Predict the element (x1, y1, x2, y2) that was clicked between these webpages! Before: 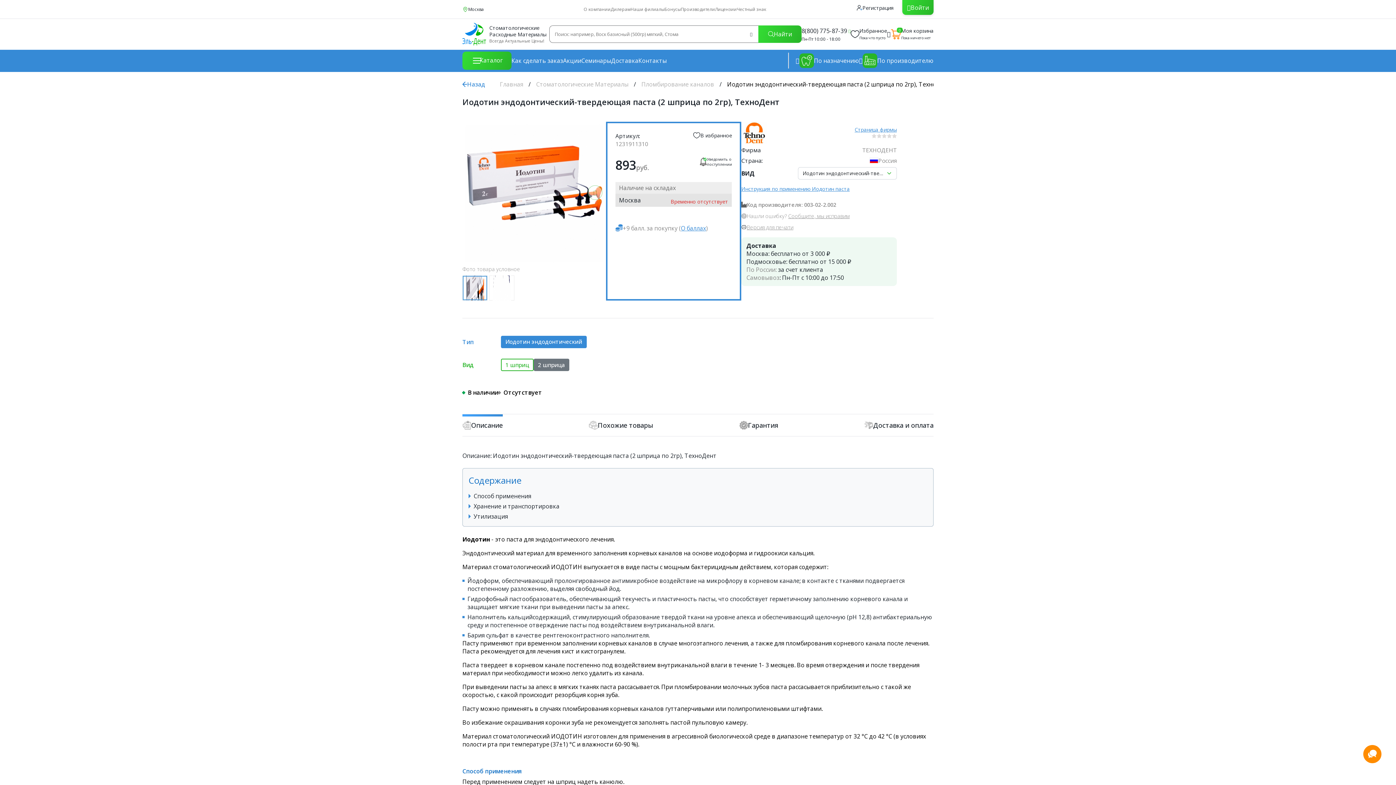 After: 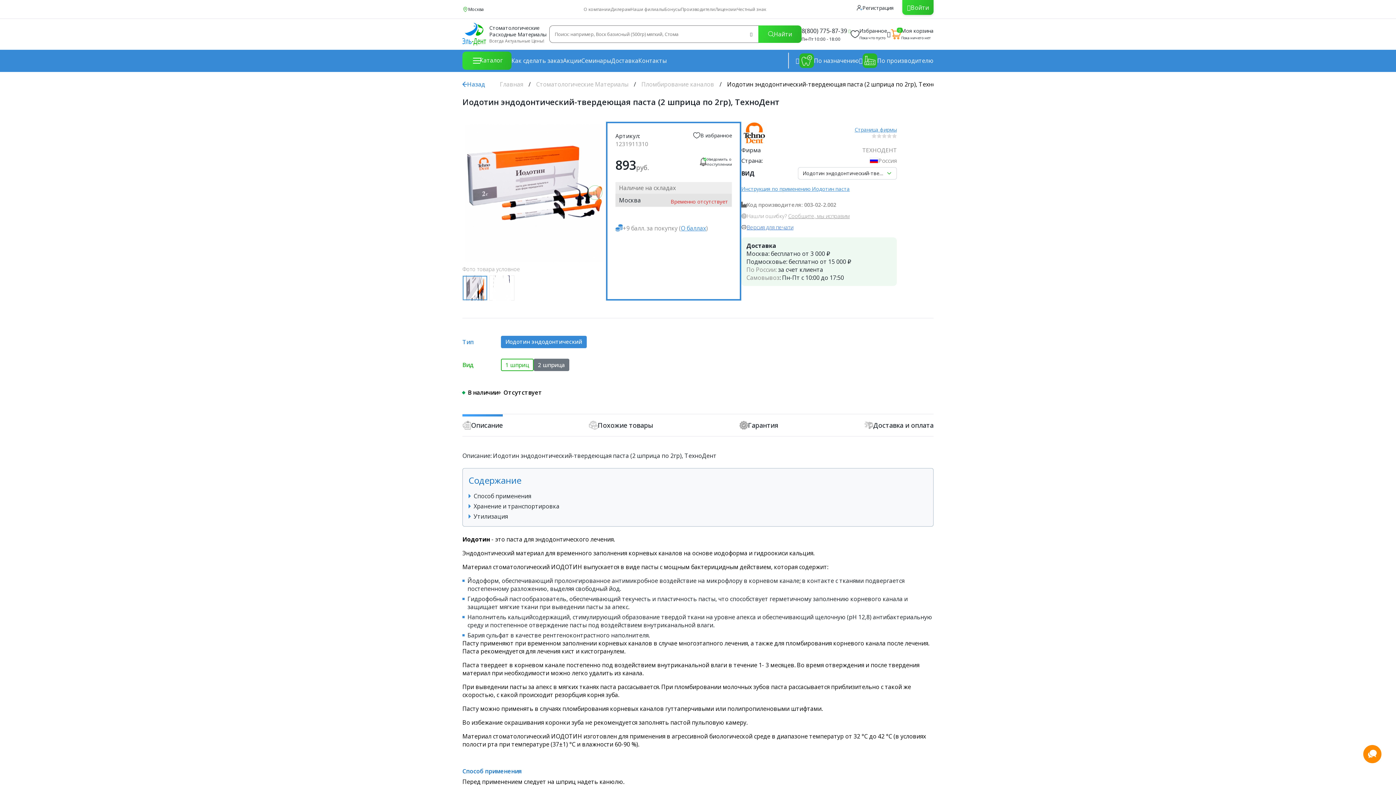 Action: bbox: (747, 223, 793, 231) label: Версия для печати